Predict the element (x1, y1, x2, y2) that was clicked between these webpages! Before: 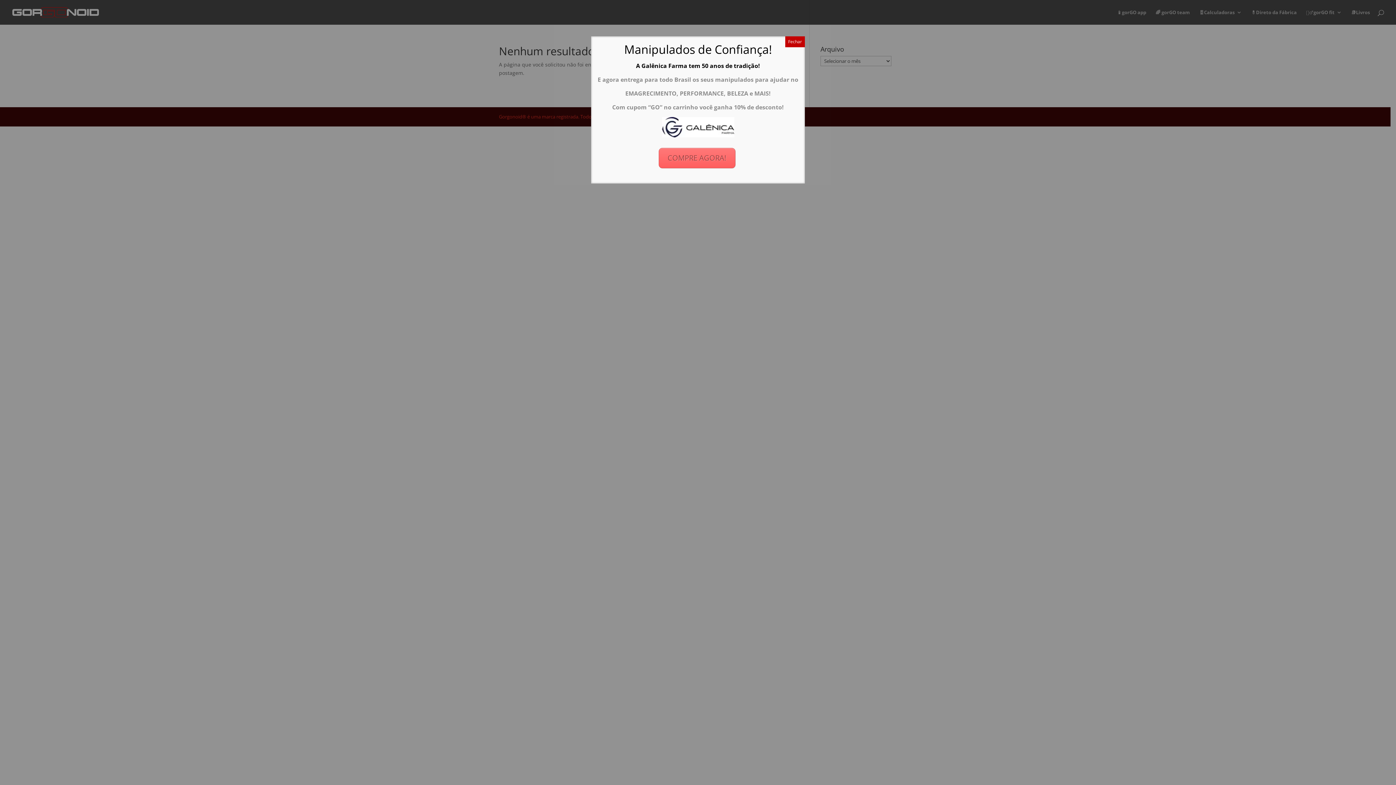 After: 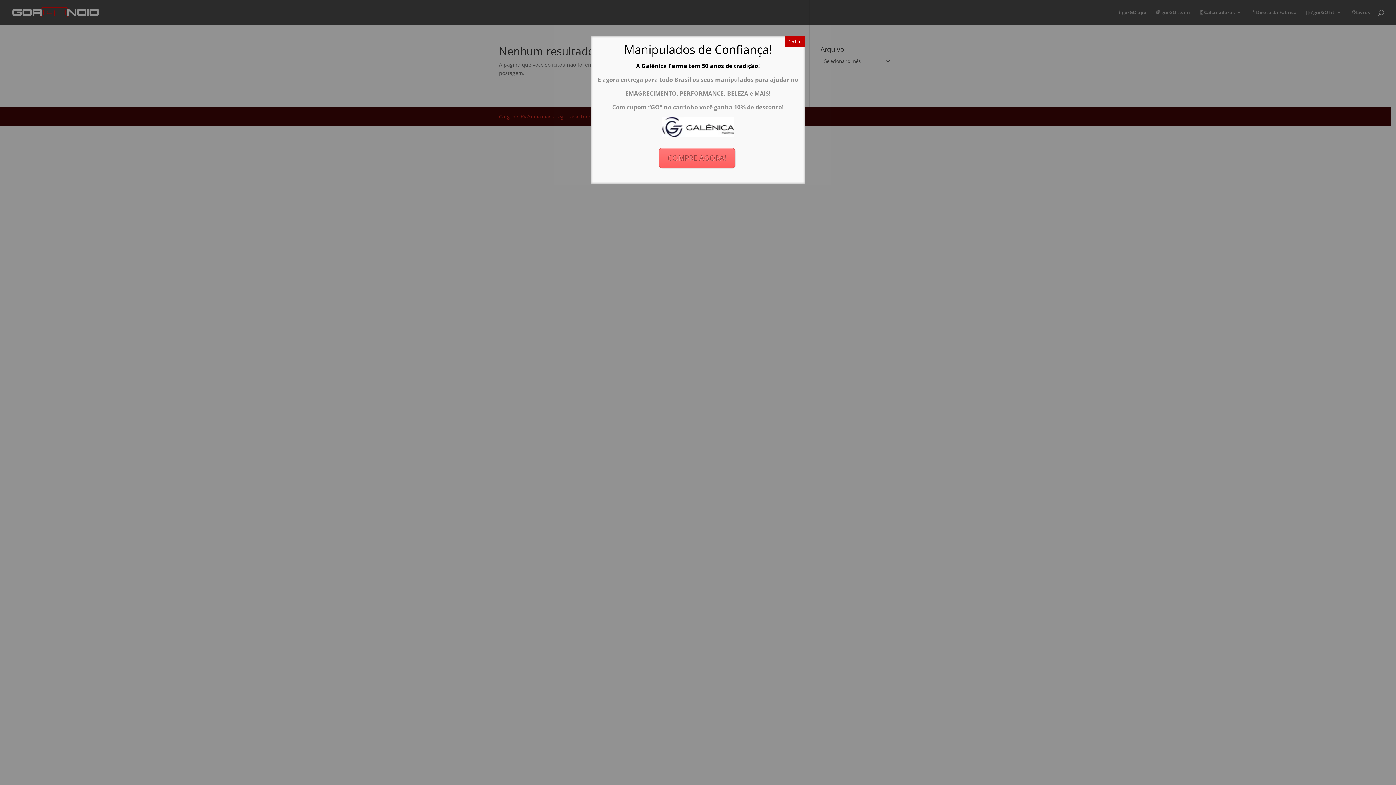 Action: bbox: (662, 131, 734, 139)